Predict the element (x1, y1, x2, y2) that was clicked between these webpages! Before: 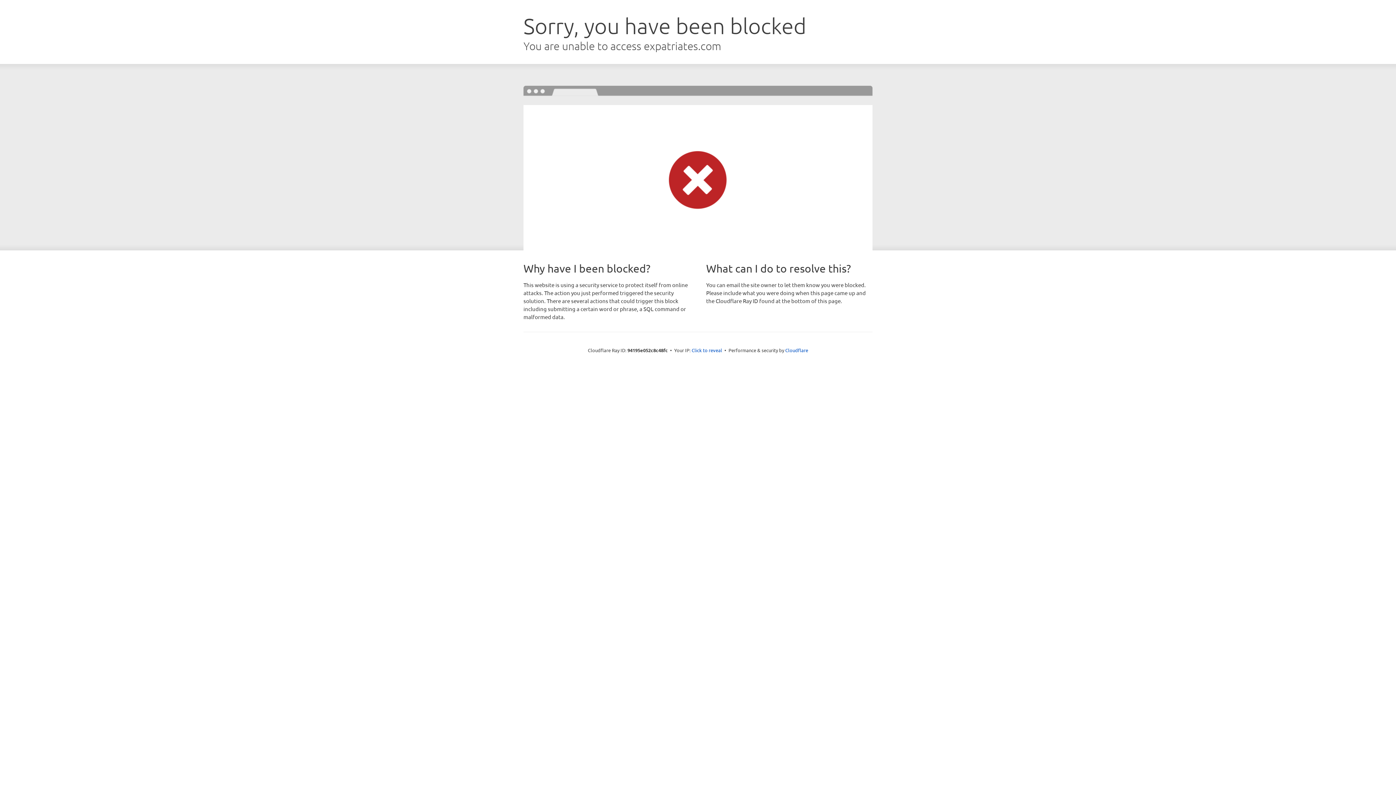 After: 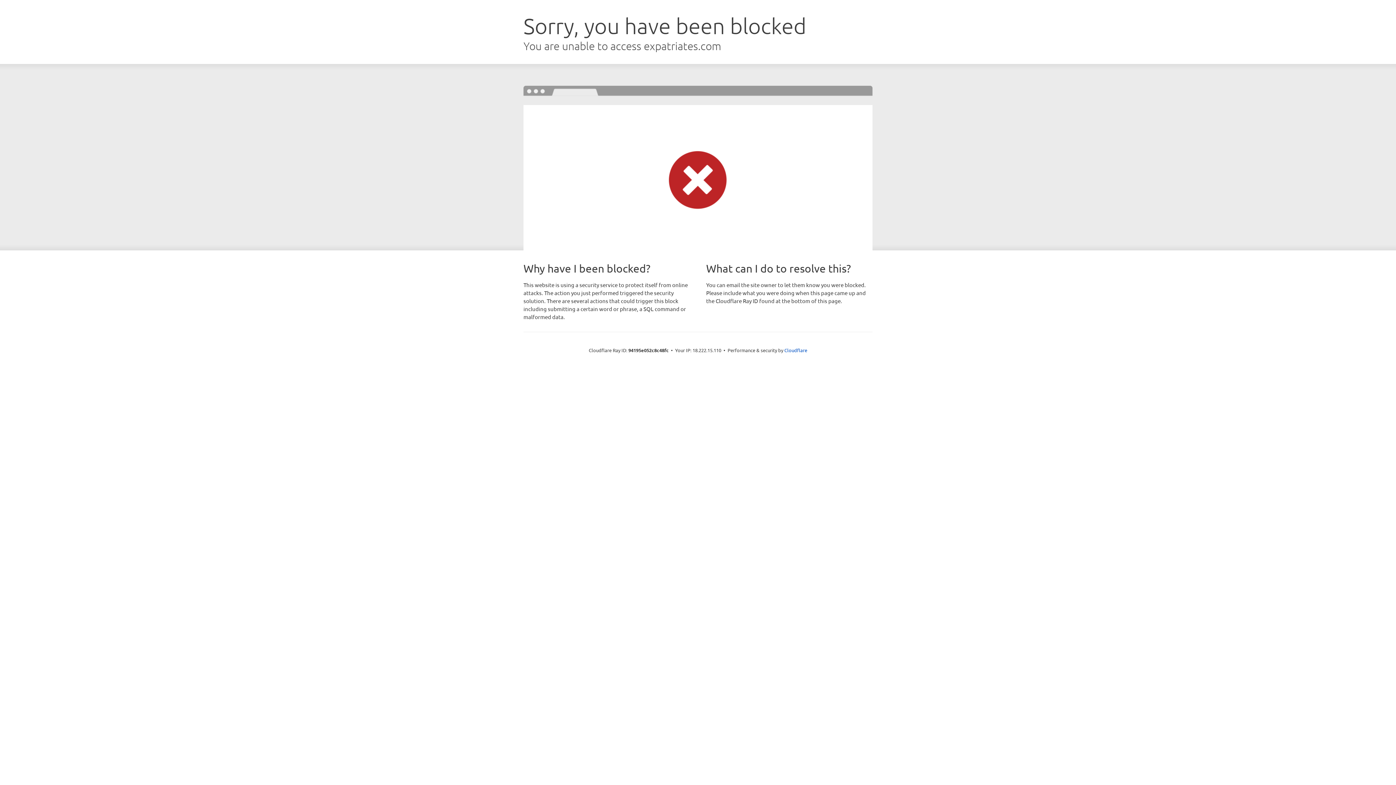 Action: bbox: (691, 346, 722, 353) label: Click to reveal